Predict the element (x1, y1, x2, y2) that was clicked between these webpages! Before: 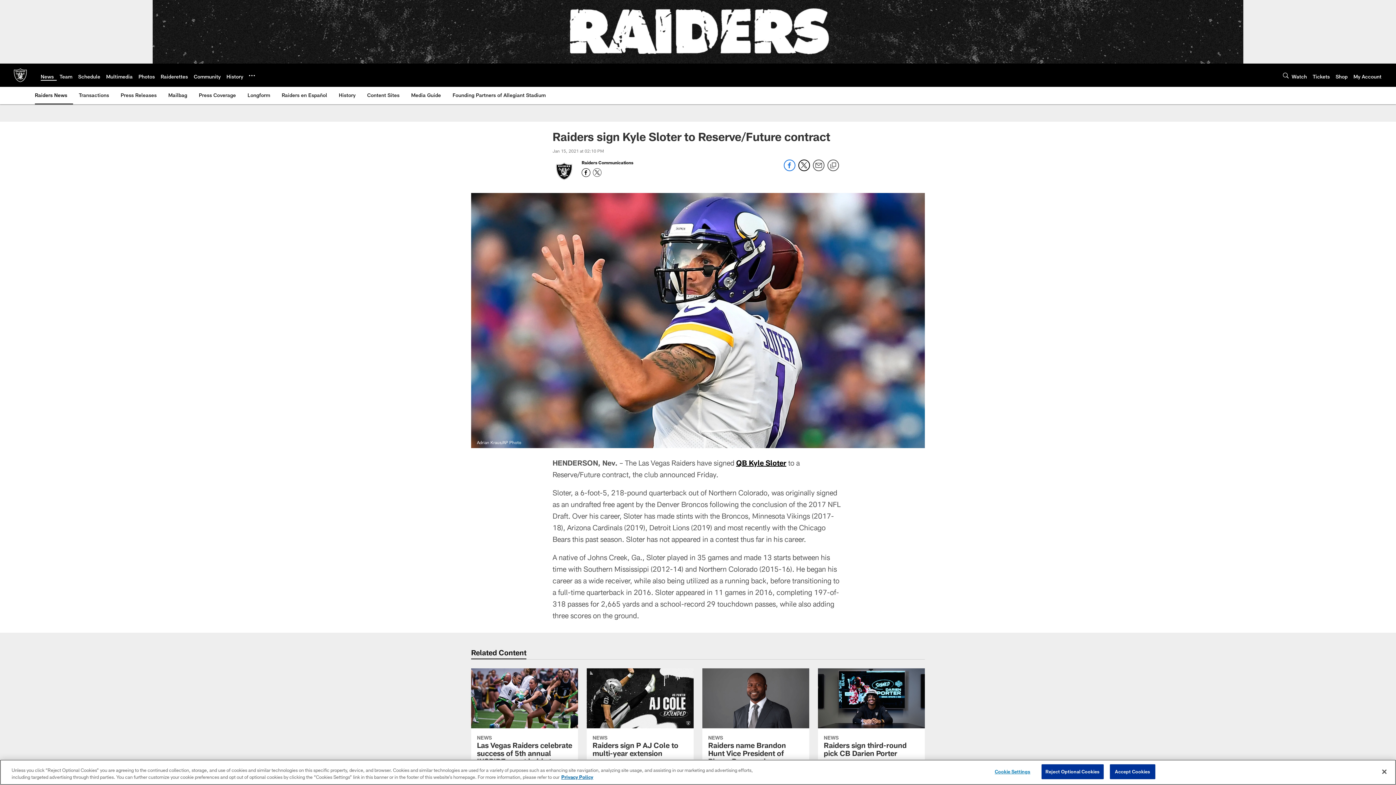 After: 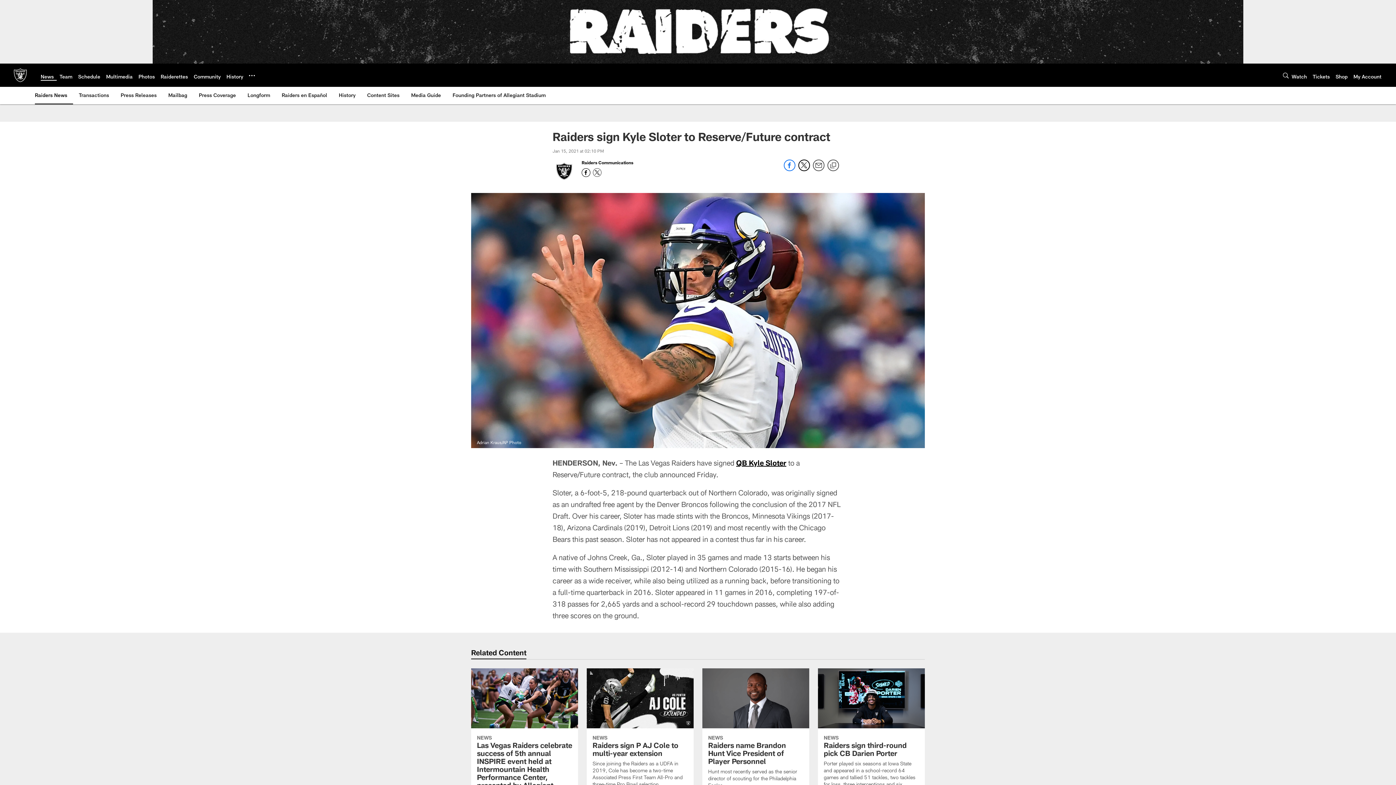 Action: label: Reject Optional Cookies bbox: (1041, 764, 1103, 779)